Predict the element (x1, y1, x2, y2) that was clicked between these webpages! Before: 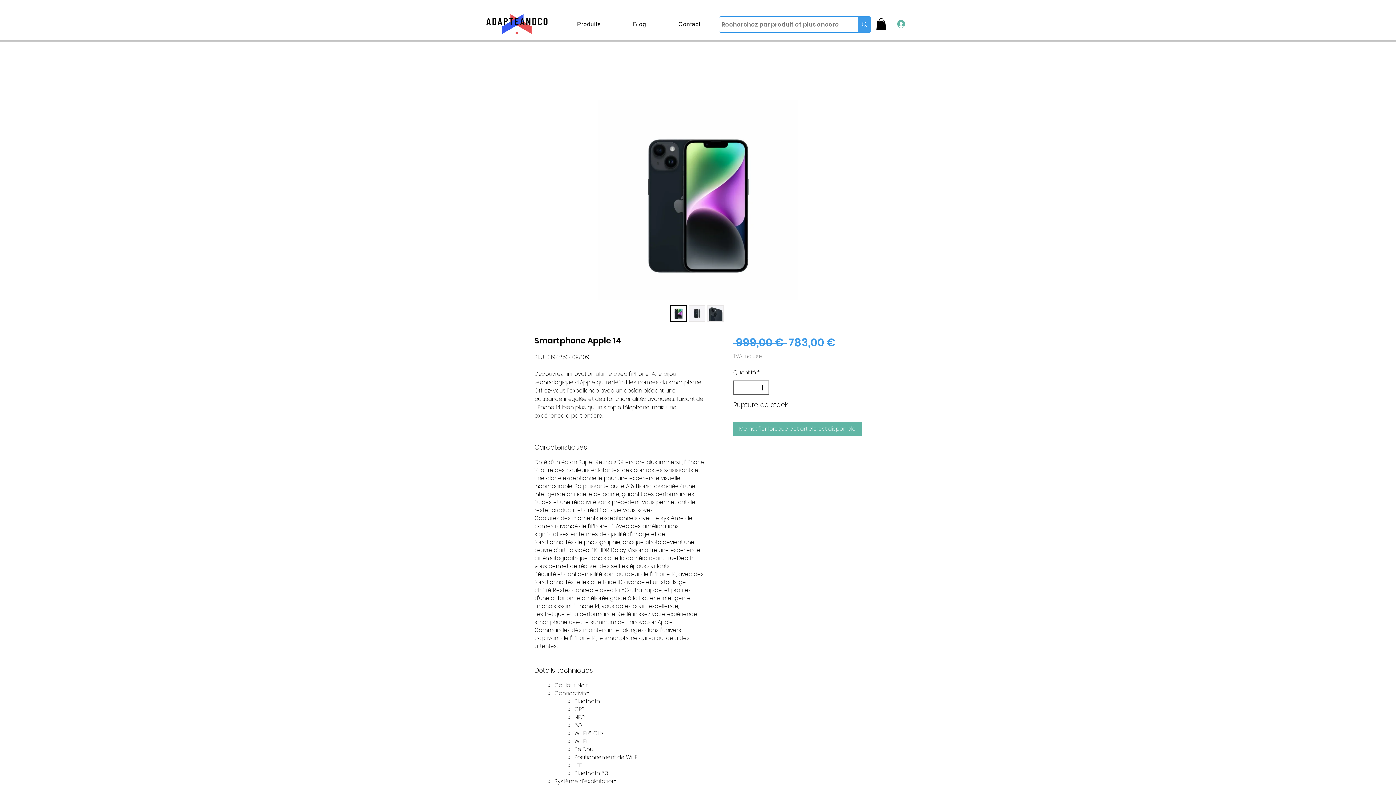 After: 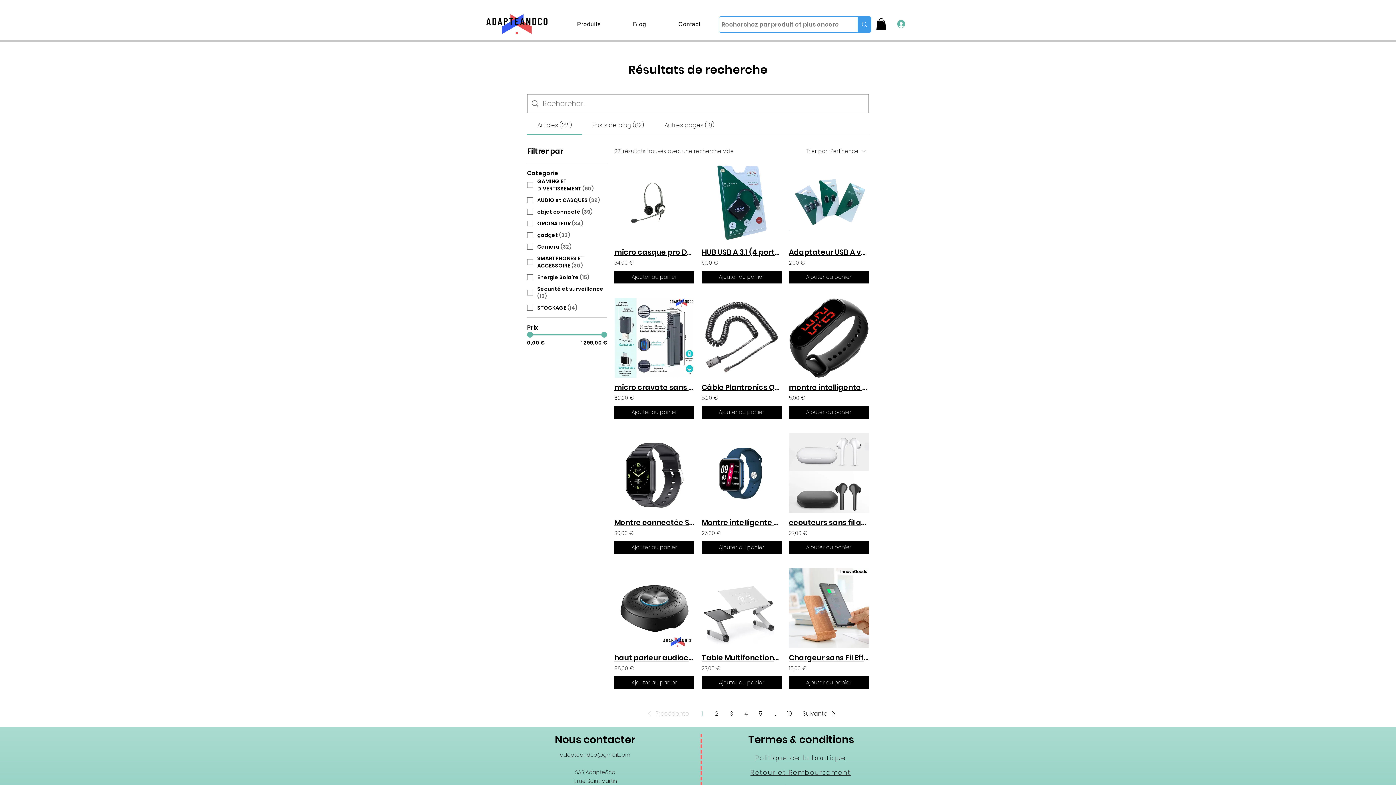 Action: bbox: (857, 16, 871, 32) label: Recherchez par produit et plus encore